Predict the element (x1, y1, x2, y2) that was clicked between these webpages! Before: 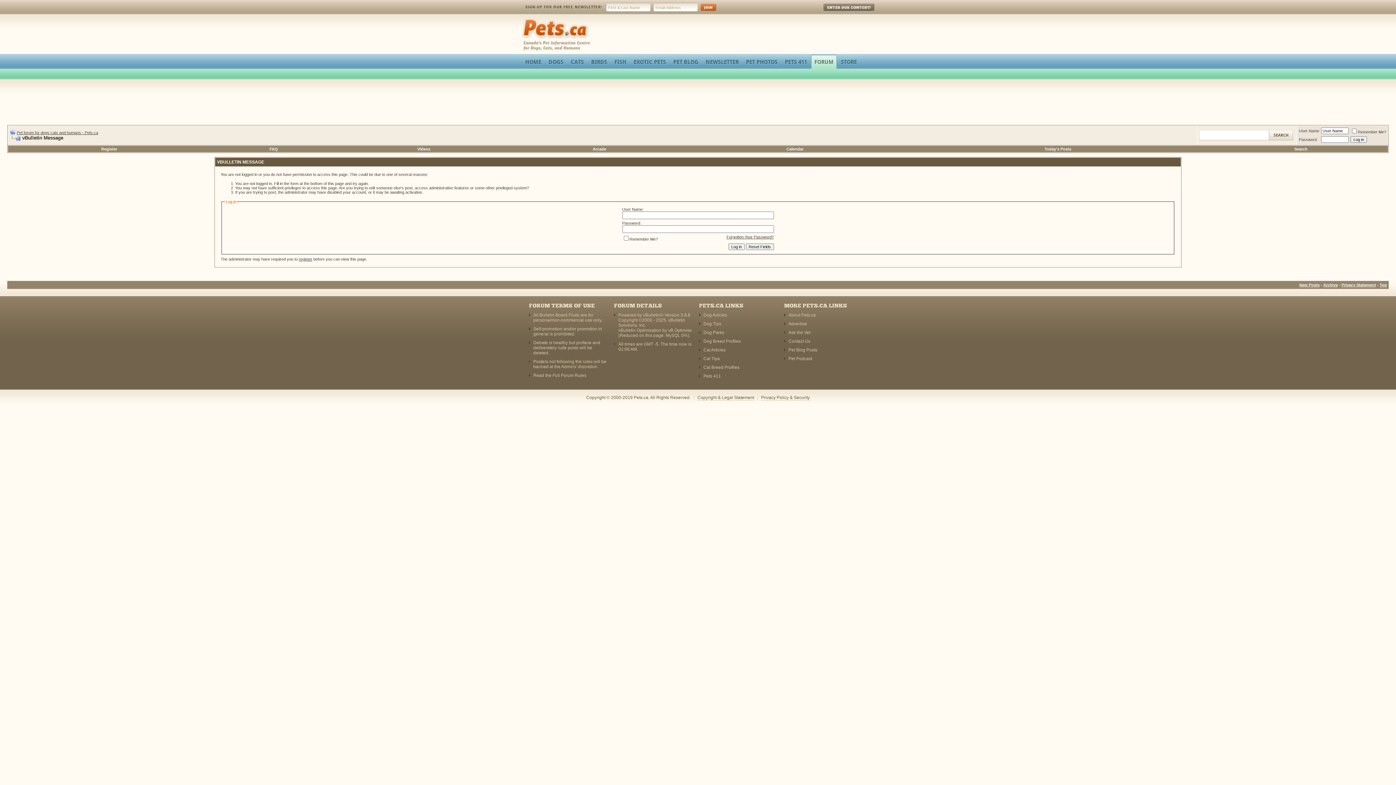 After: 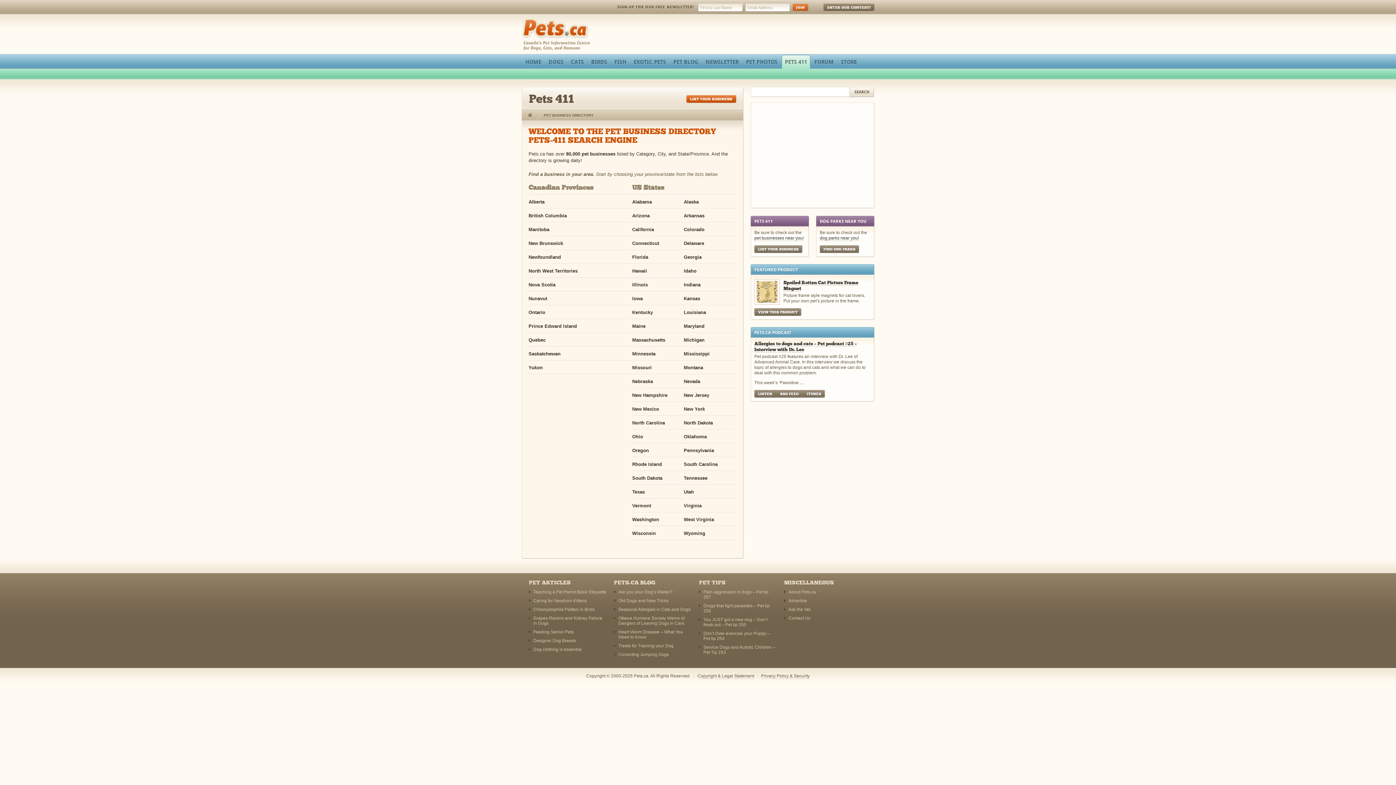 Action: label: PETS 411 bbox: (781, 54, 810, 65)